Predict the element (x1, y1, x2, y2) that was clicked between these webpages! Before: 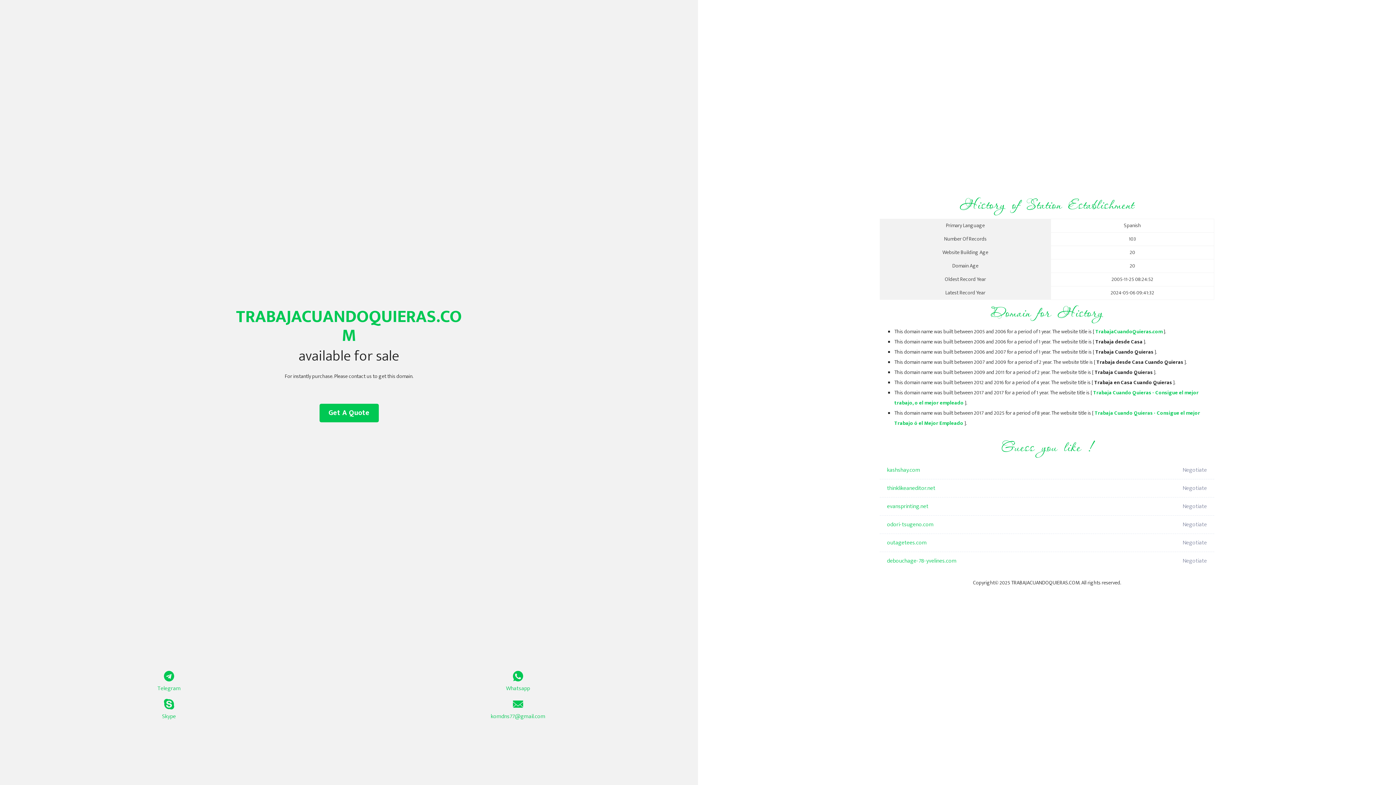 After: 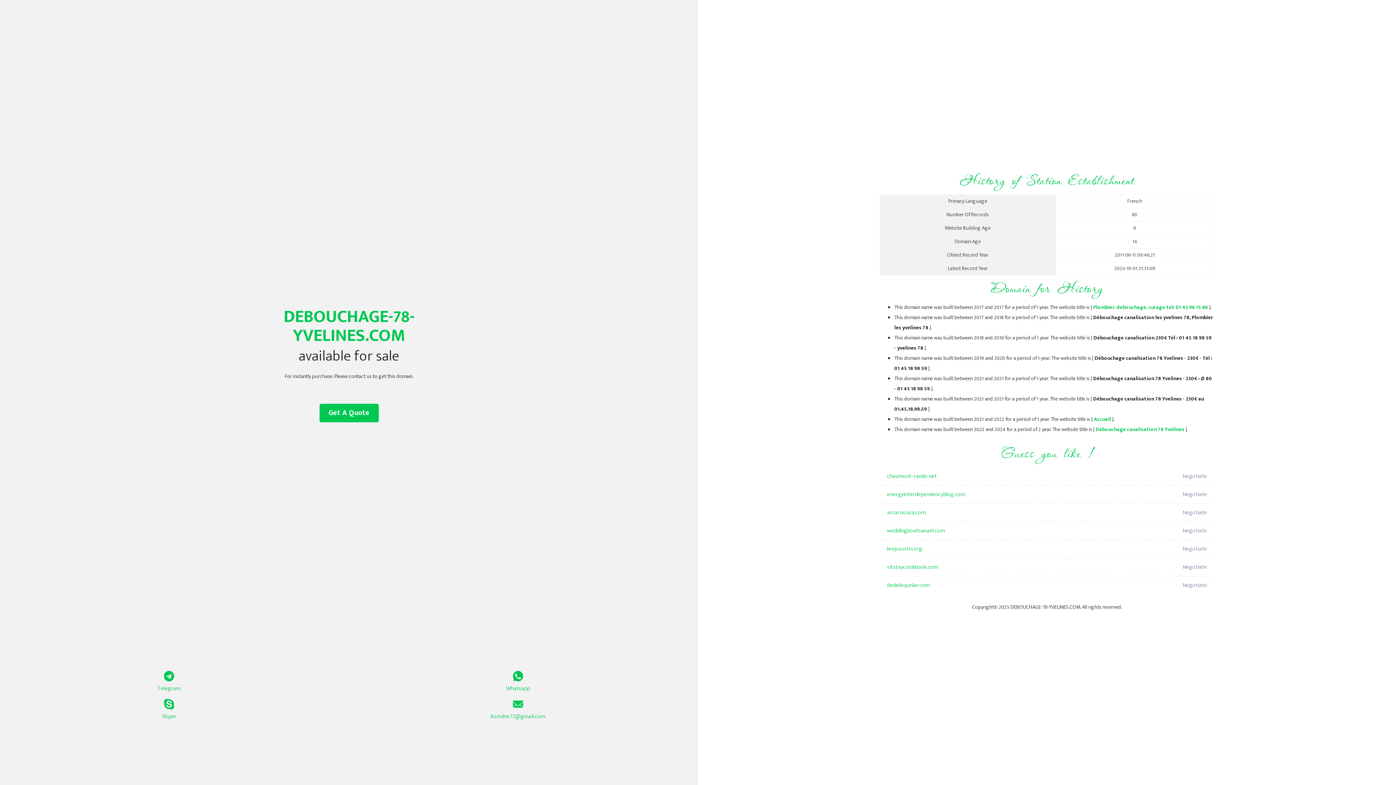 Action: bbox: (887, 552, 1098, 570) label: debouchage-78-yvelines.com